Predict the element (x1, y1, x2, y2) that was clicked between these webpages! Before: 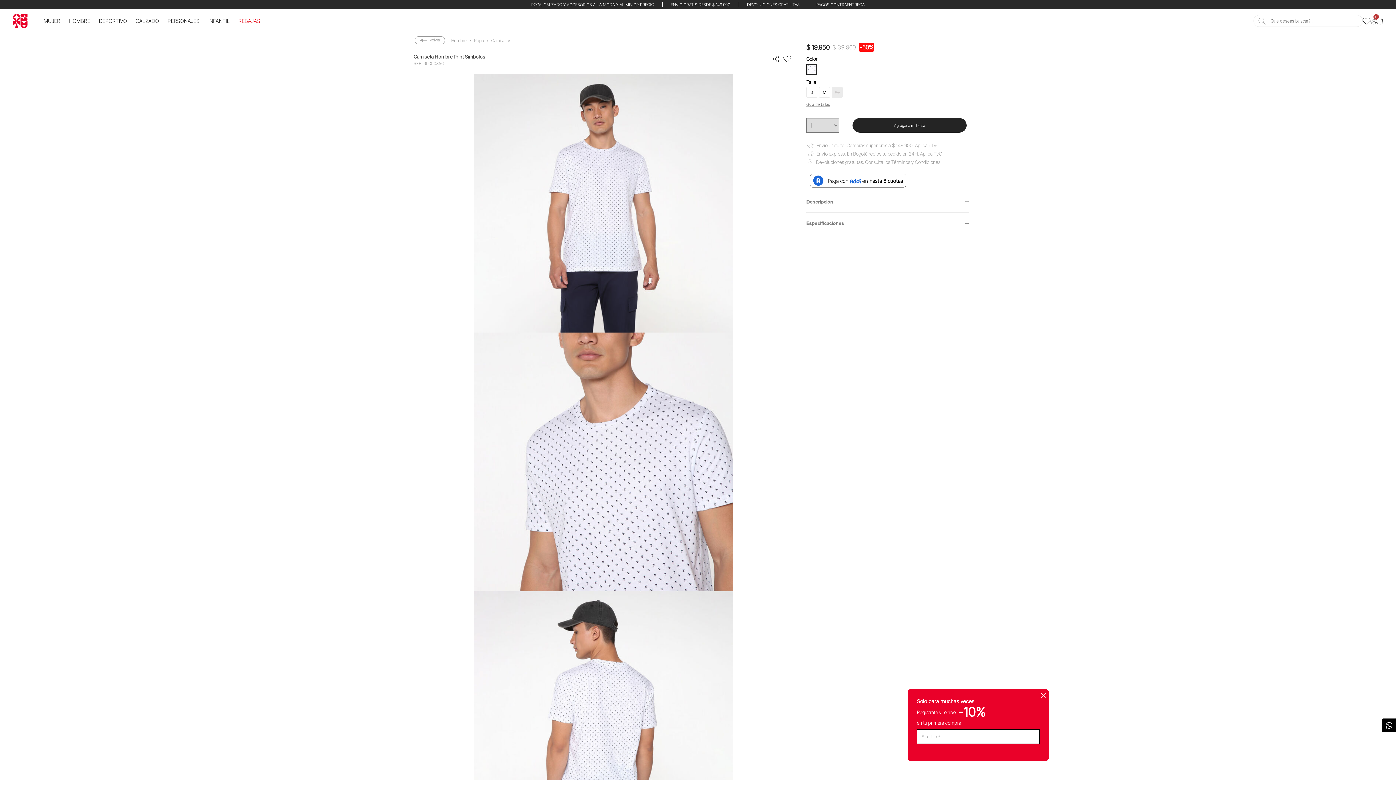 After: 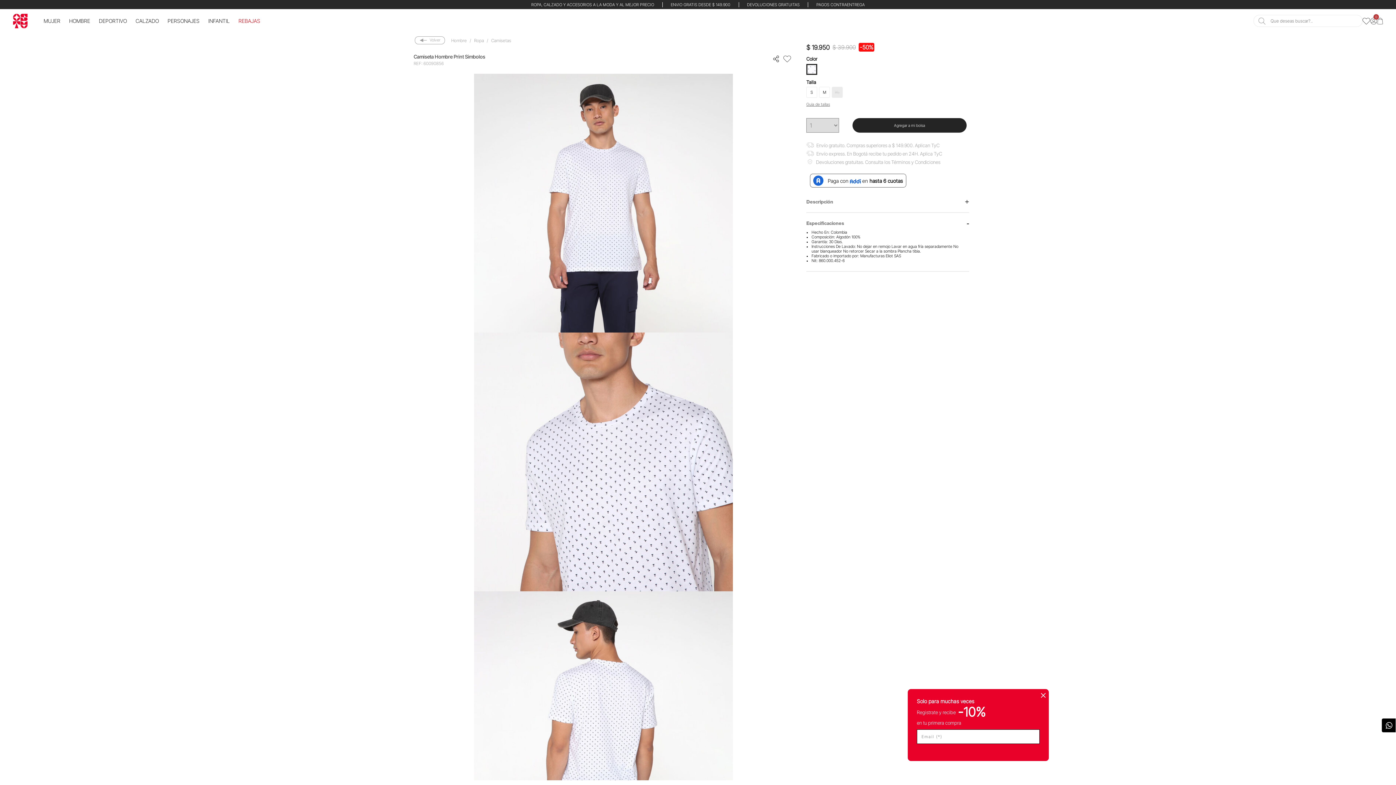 Action: bbox: (806, 218, 969, 228) label: Especificaciones